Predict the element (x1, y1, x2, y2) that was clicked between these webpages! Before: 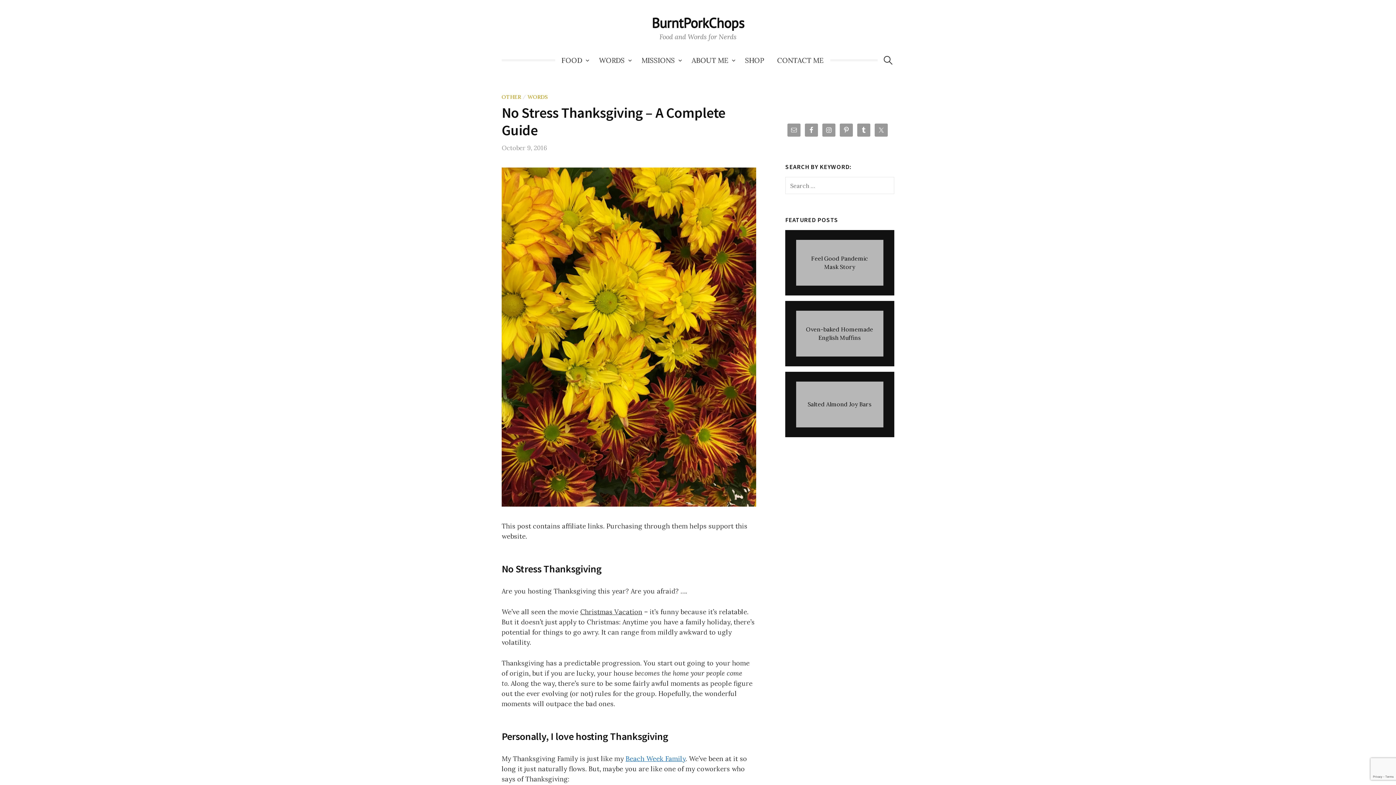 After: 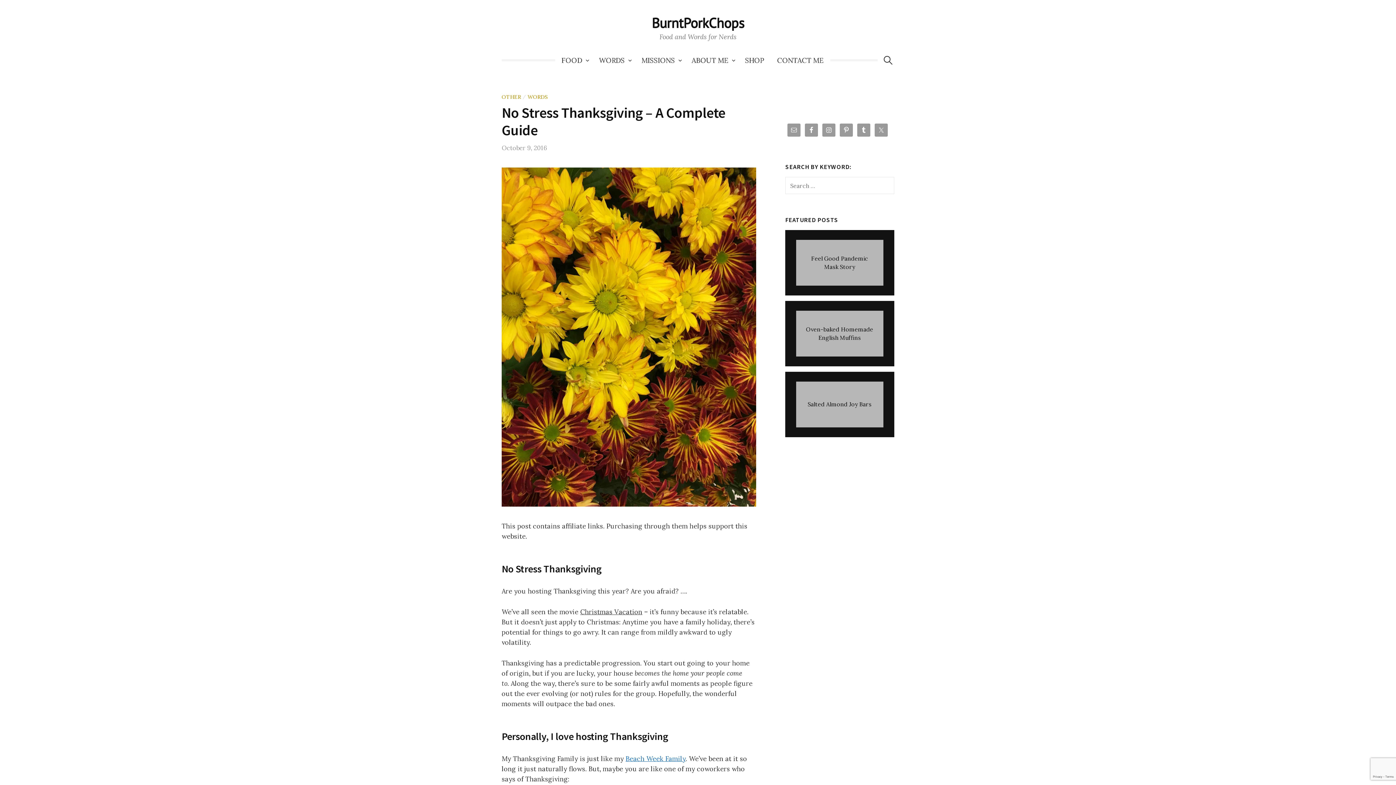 Action: bbox: (501, 144, 547, 152) label: October 9, 2016